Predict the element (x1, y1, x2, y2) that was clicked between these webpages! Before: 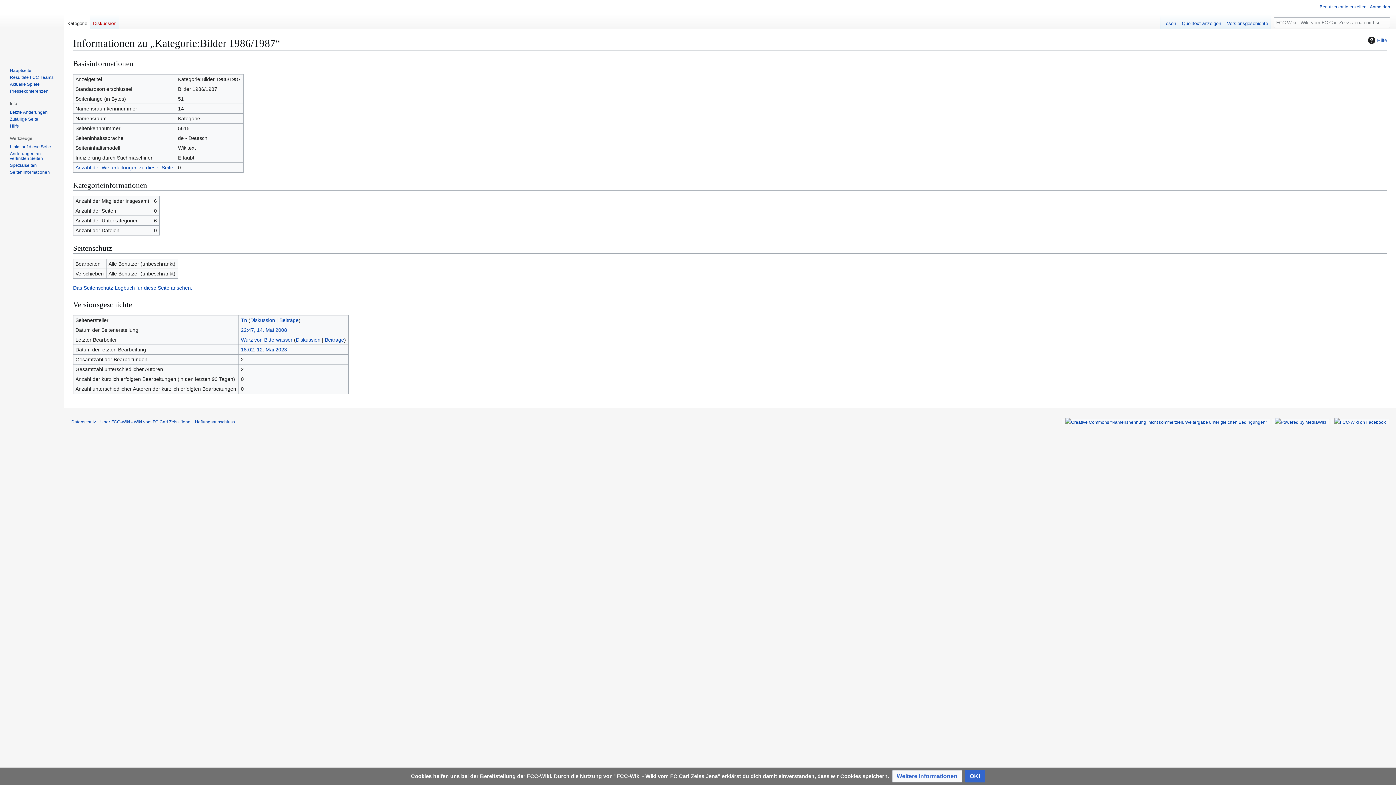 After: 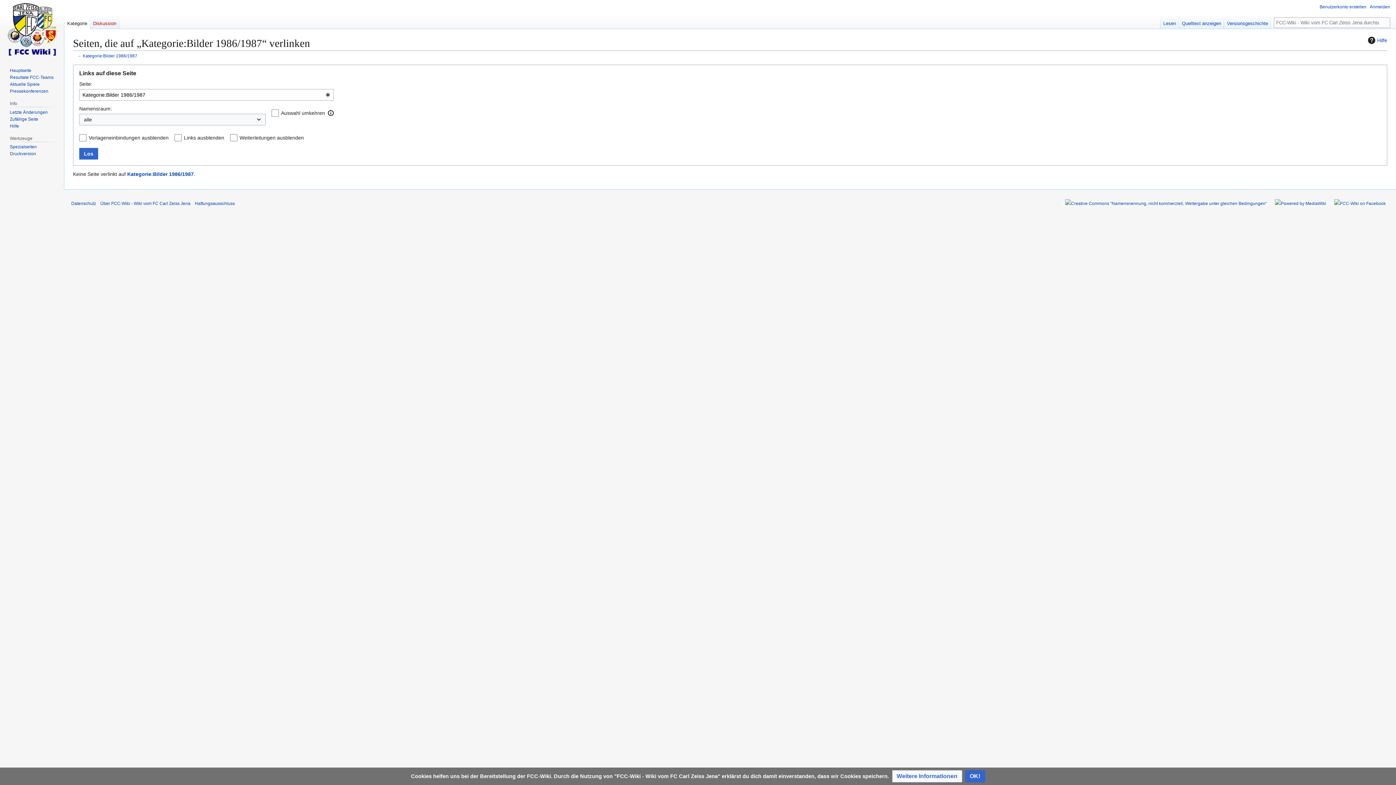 Action: bbox: (9, 144, 50, 149) label: Links auf diese Seite